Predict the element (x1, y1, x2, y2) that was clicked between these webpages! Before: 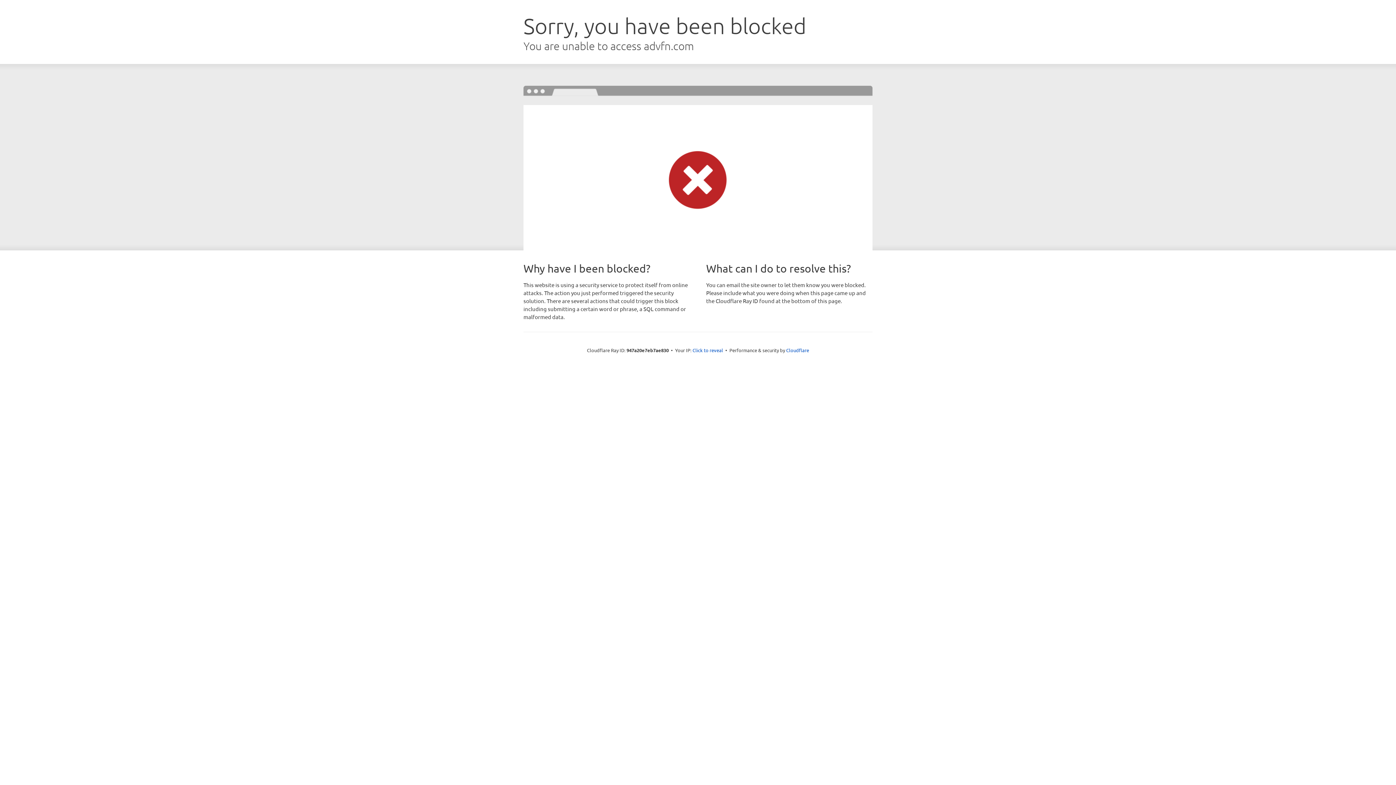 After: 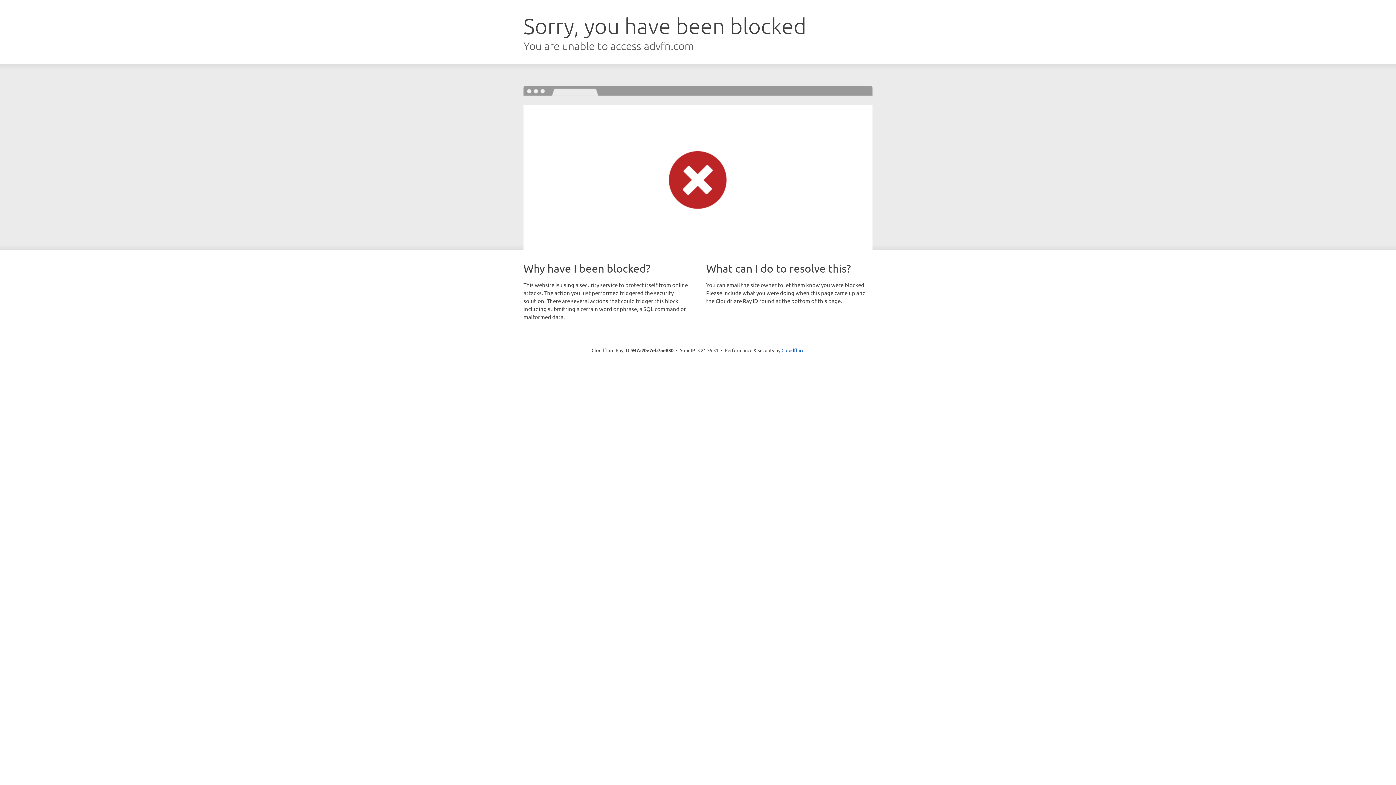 Action: label: Click to reveal bbox: (692, 346, 723, 353)